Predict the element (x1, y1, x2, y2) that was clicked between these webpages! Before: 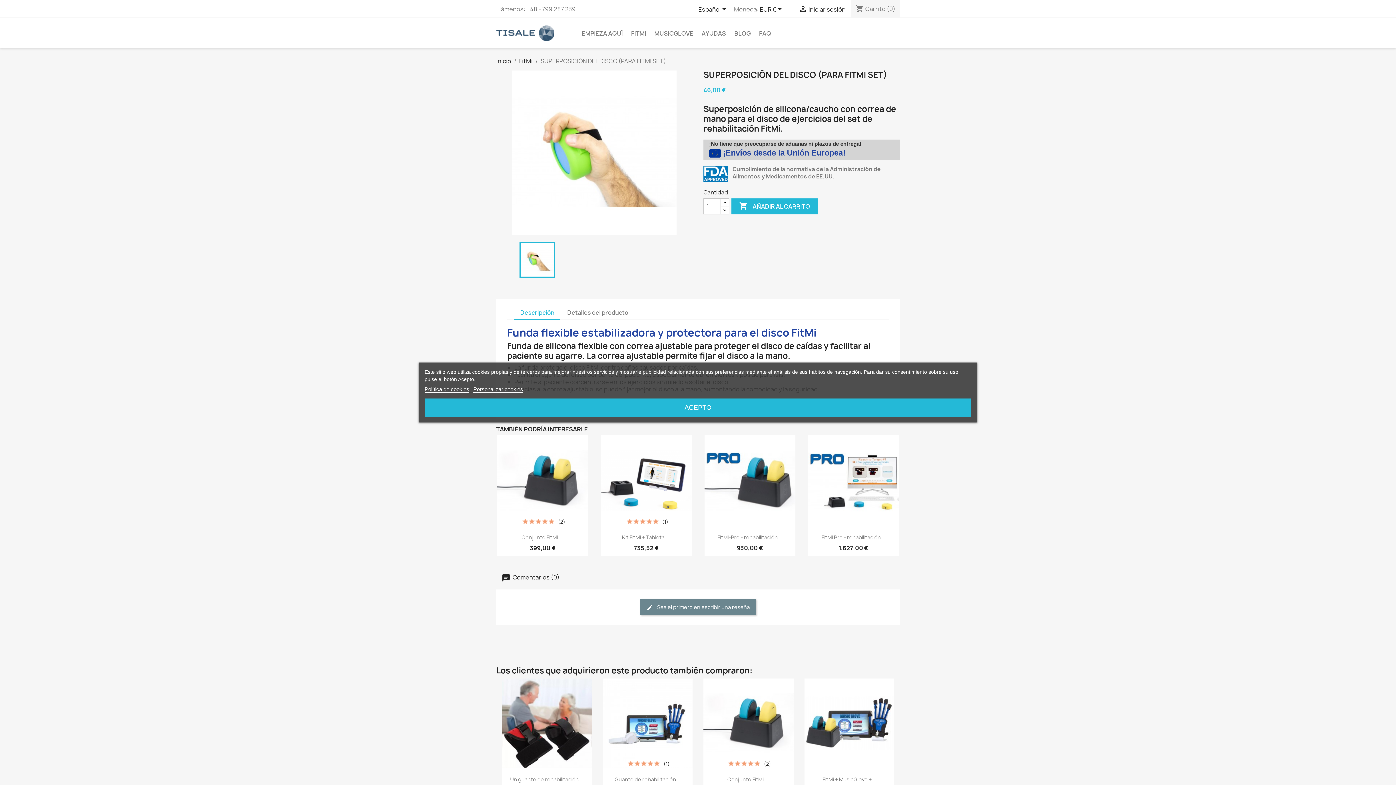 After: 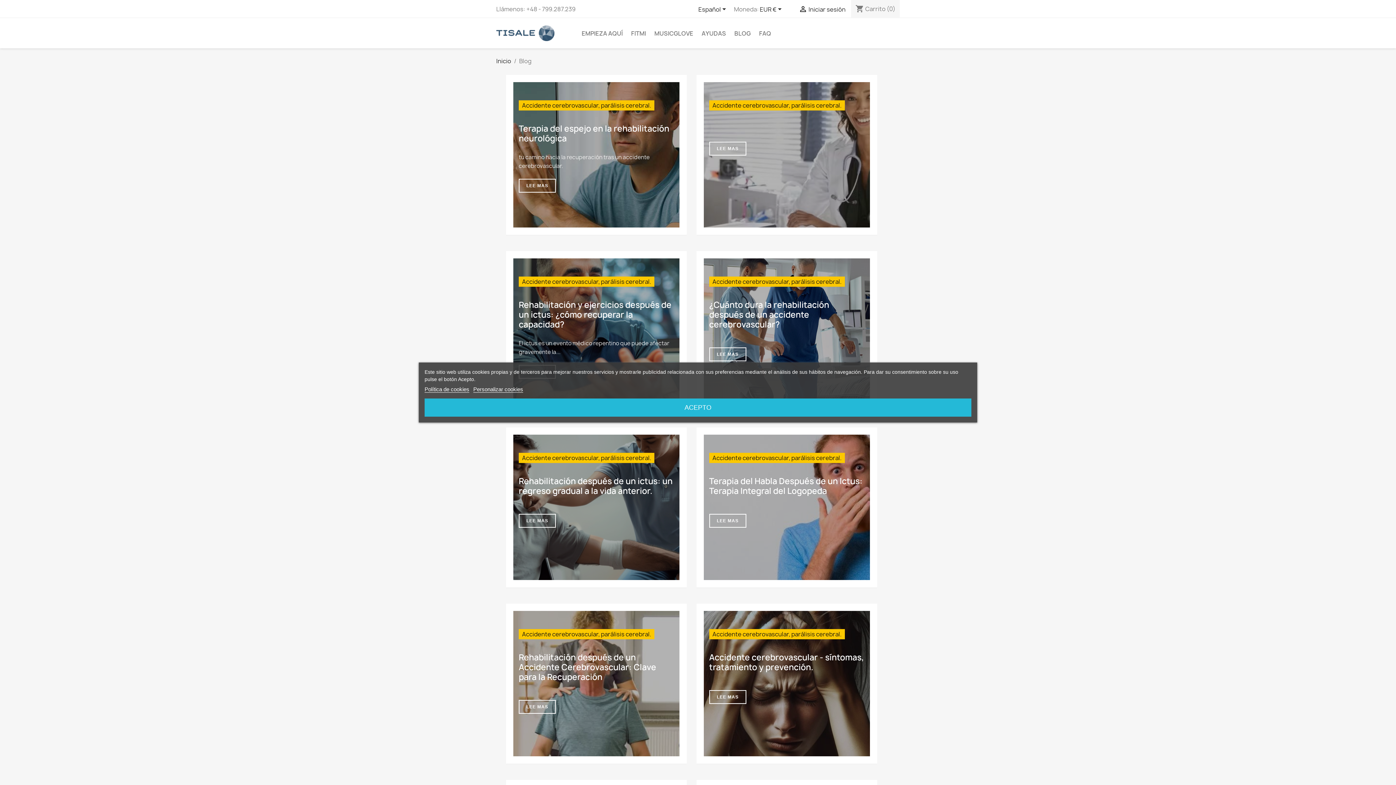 Action: bbox: (730, 26, 754, 40) label: BLOG